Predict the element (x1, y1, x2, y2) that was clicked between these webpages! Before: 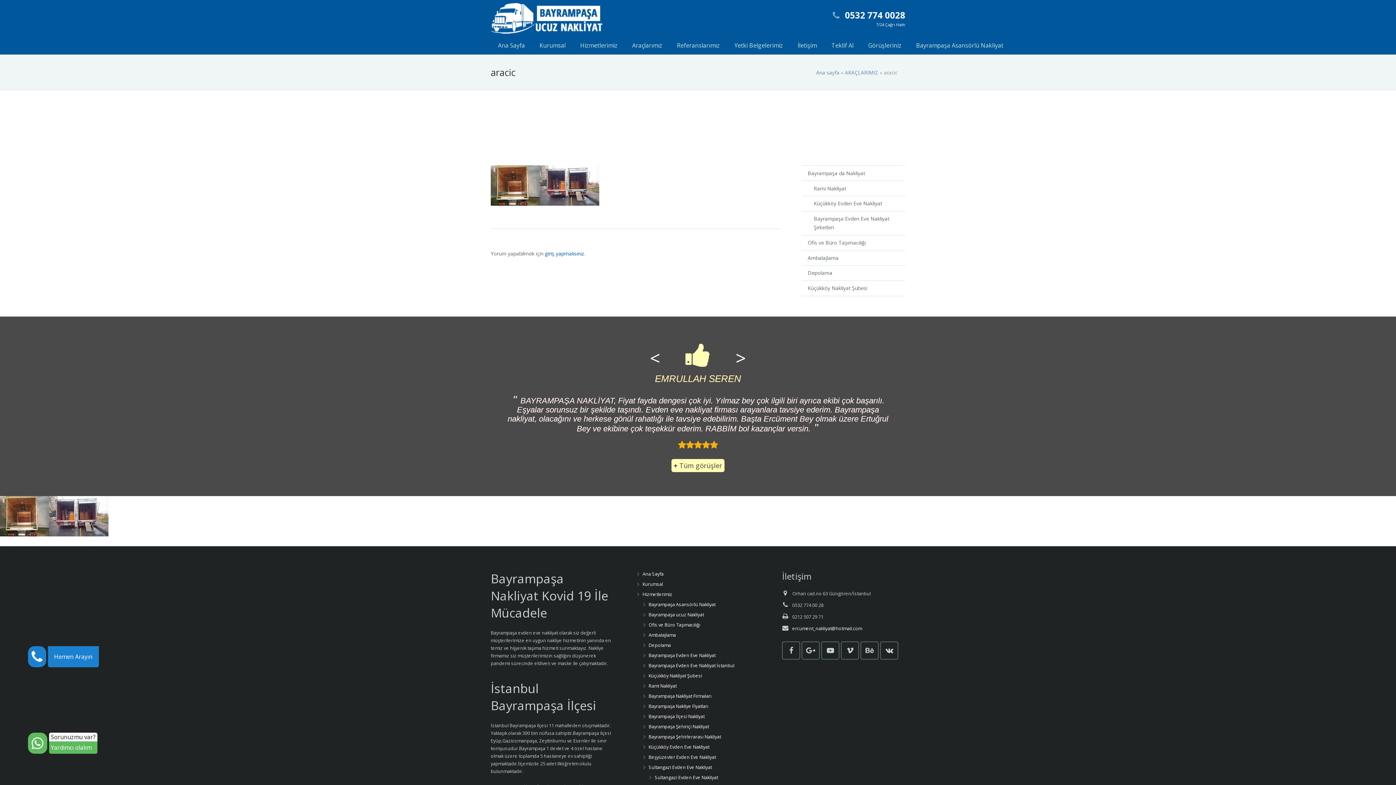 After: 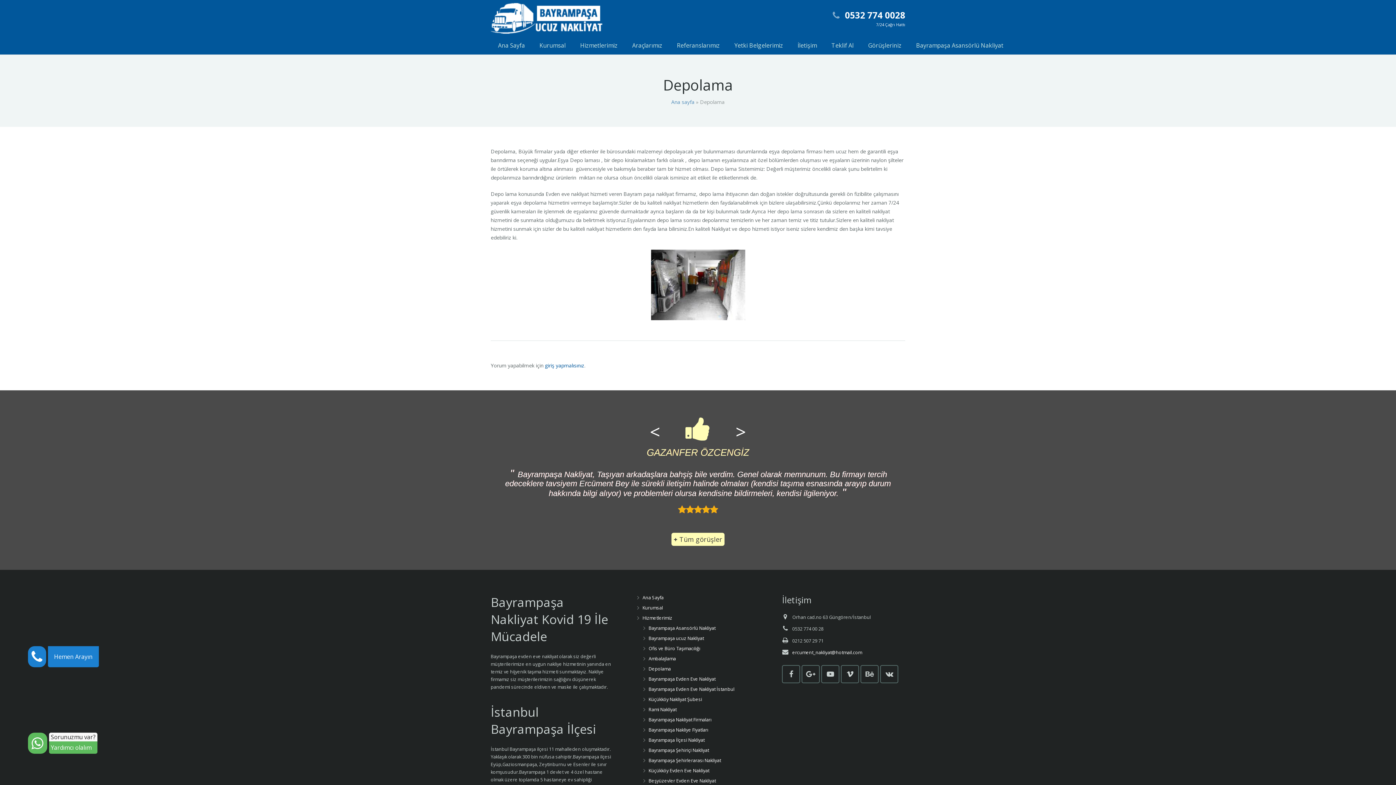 Action: label: Depolama bbox: (648, 642, 671, 648)